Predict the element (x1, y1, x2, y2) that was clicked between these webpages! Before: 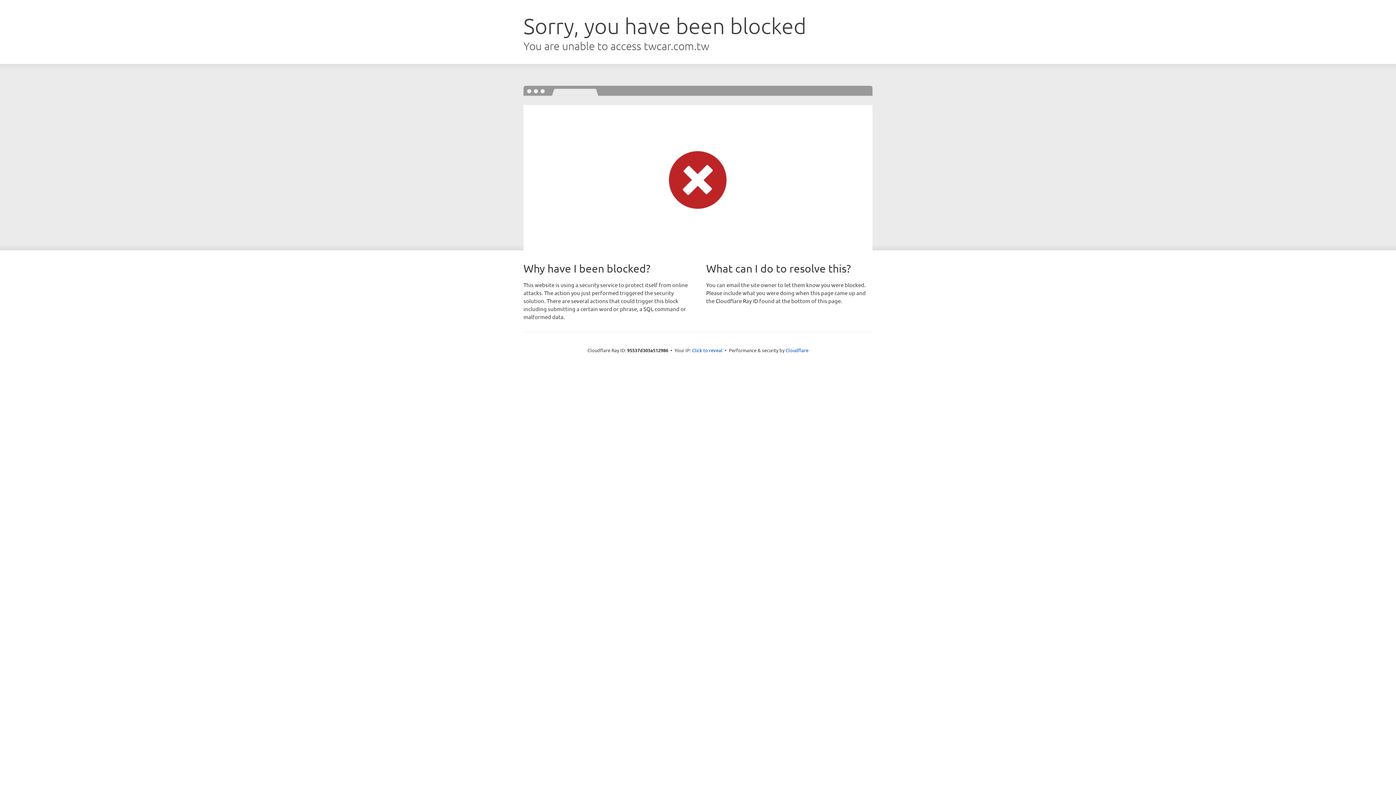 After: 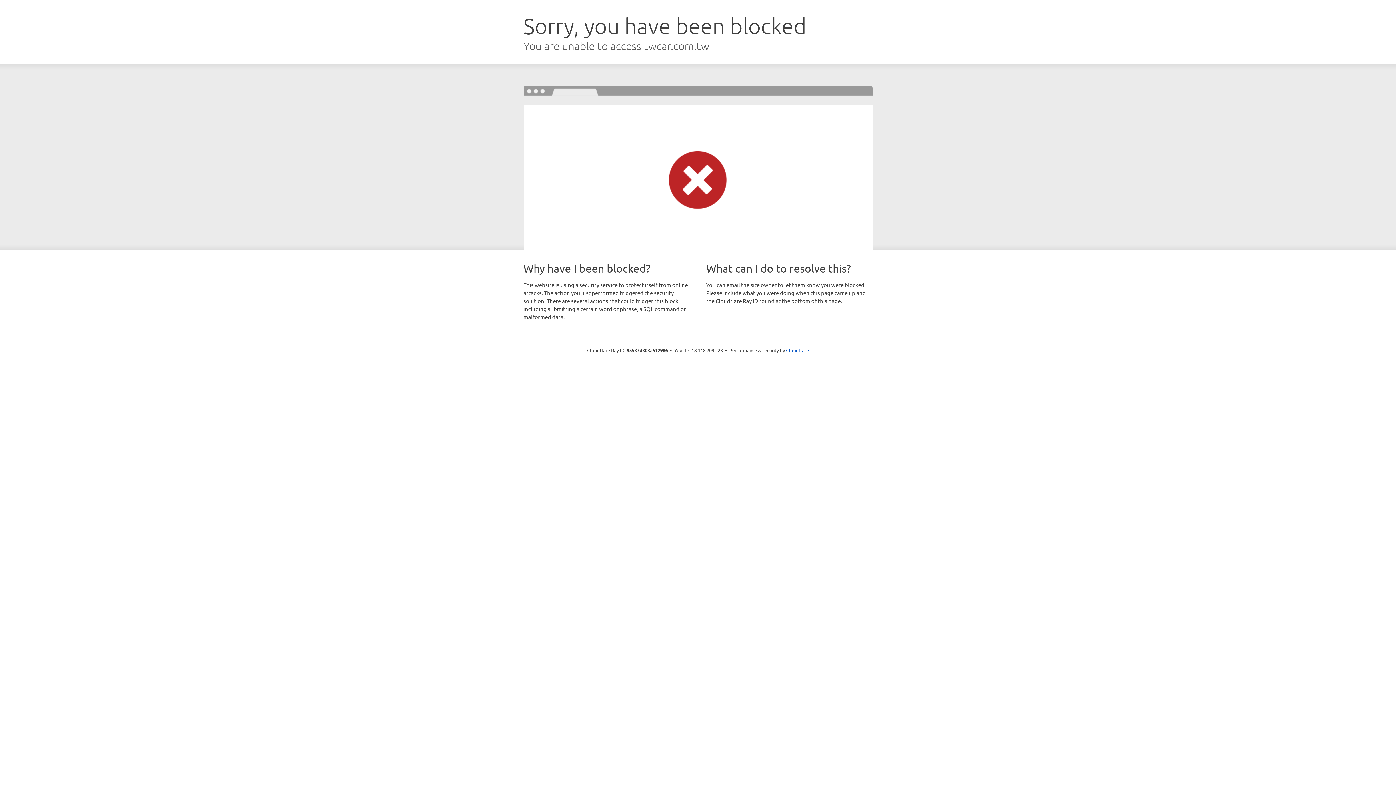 Action: label: Click to reveal bbox: (692, 346, 722, 353)